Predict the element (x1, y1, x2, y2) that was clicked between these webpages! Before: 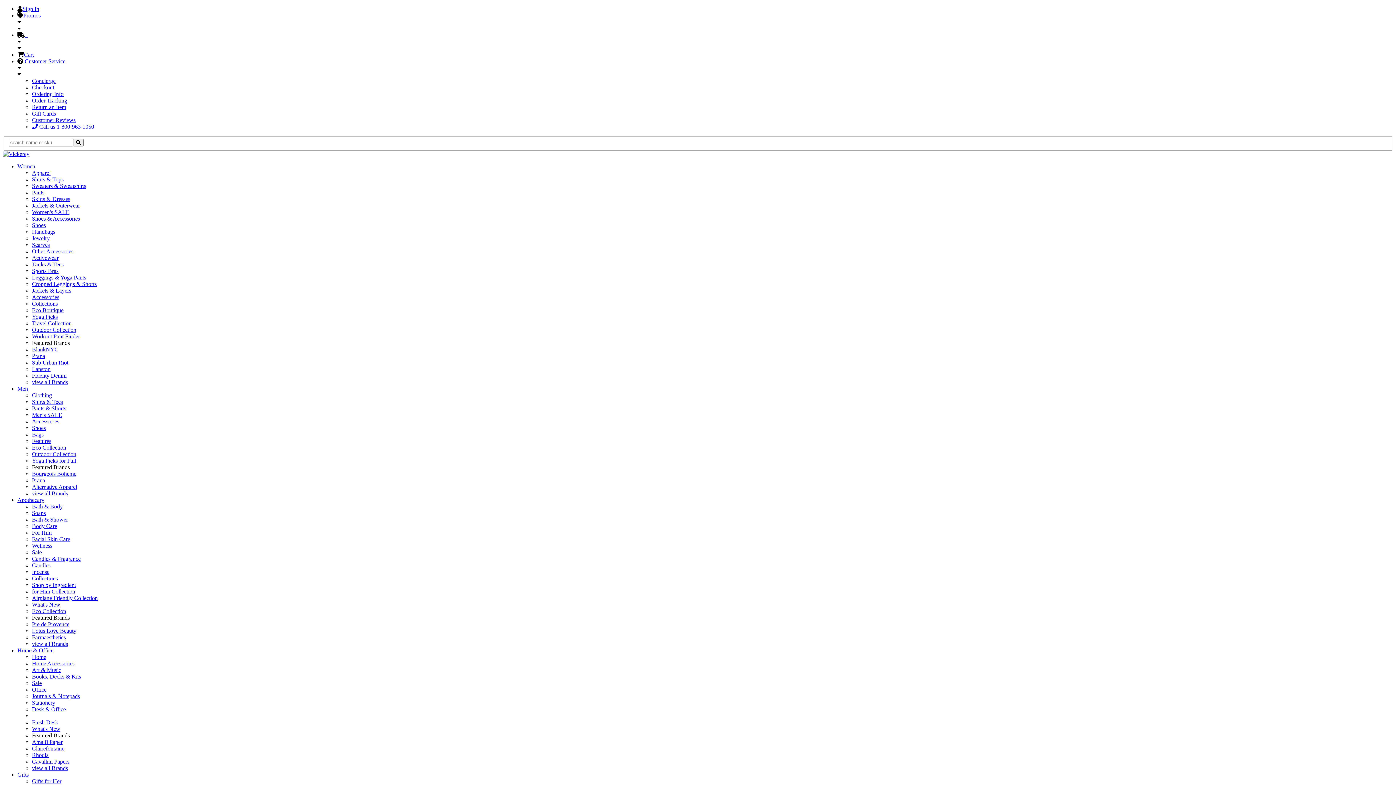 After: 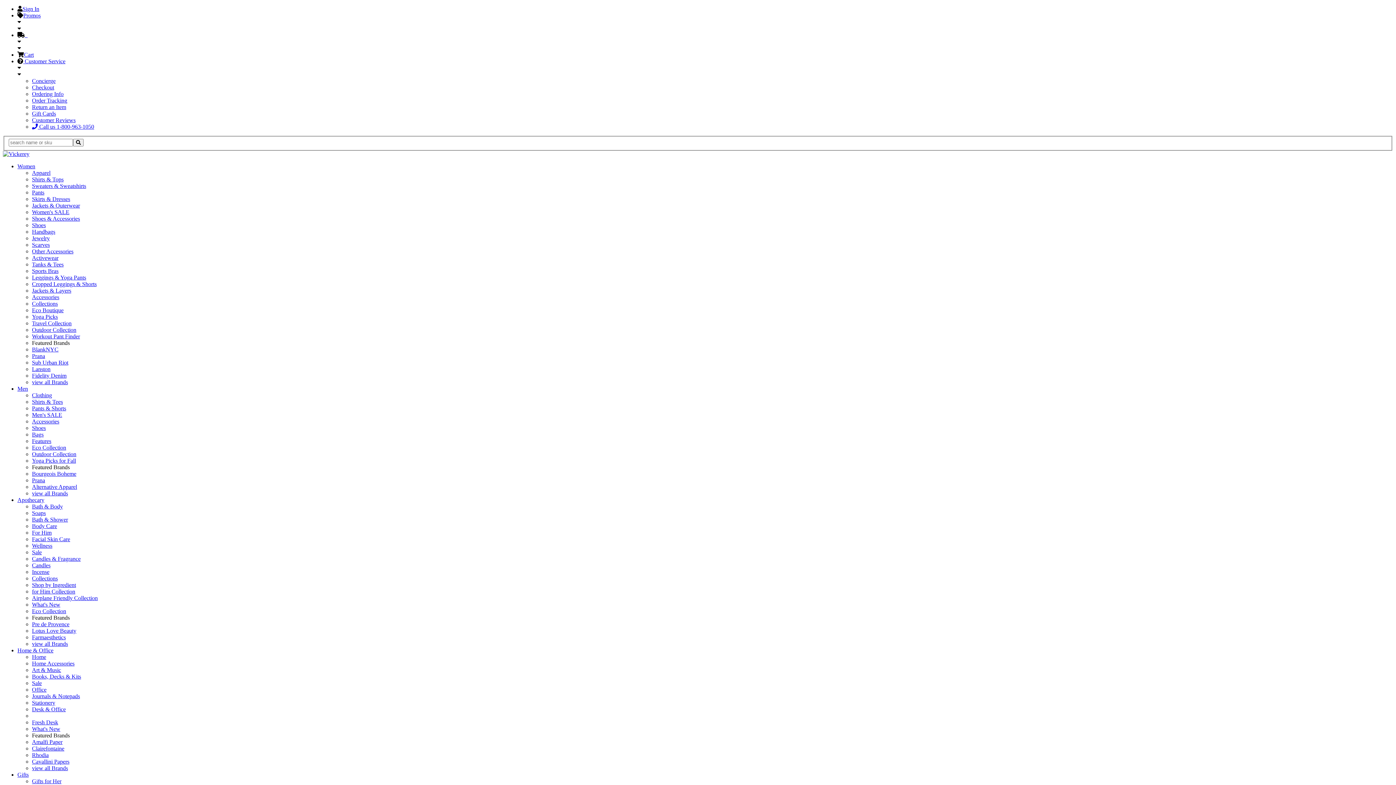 Action: bbox: (32, 352, 45, 359) label: Prana